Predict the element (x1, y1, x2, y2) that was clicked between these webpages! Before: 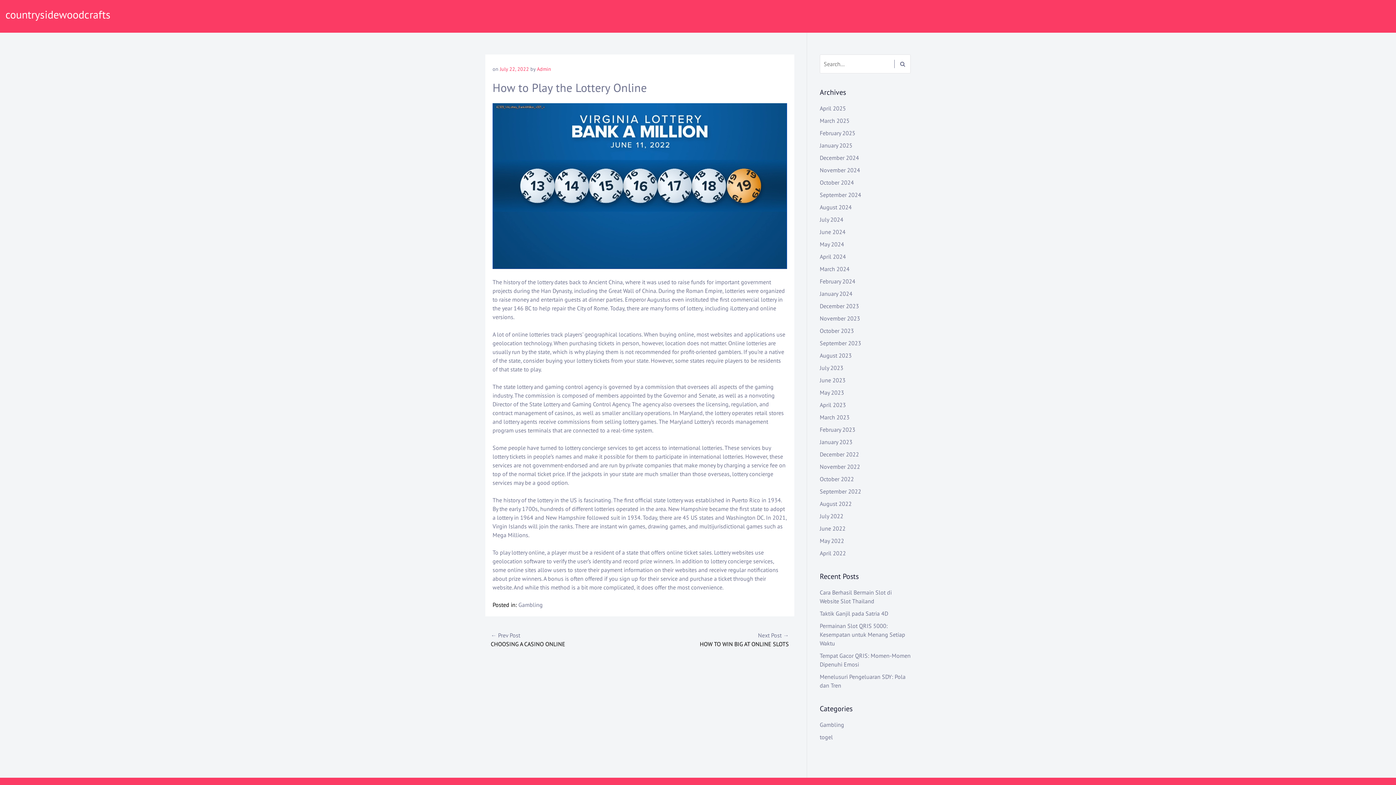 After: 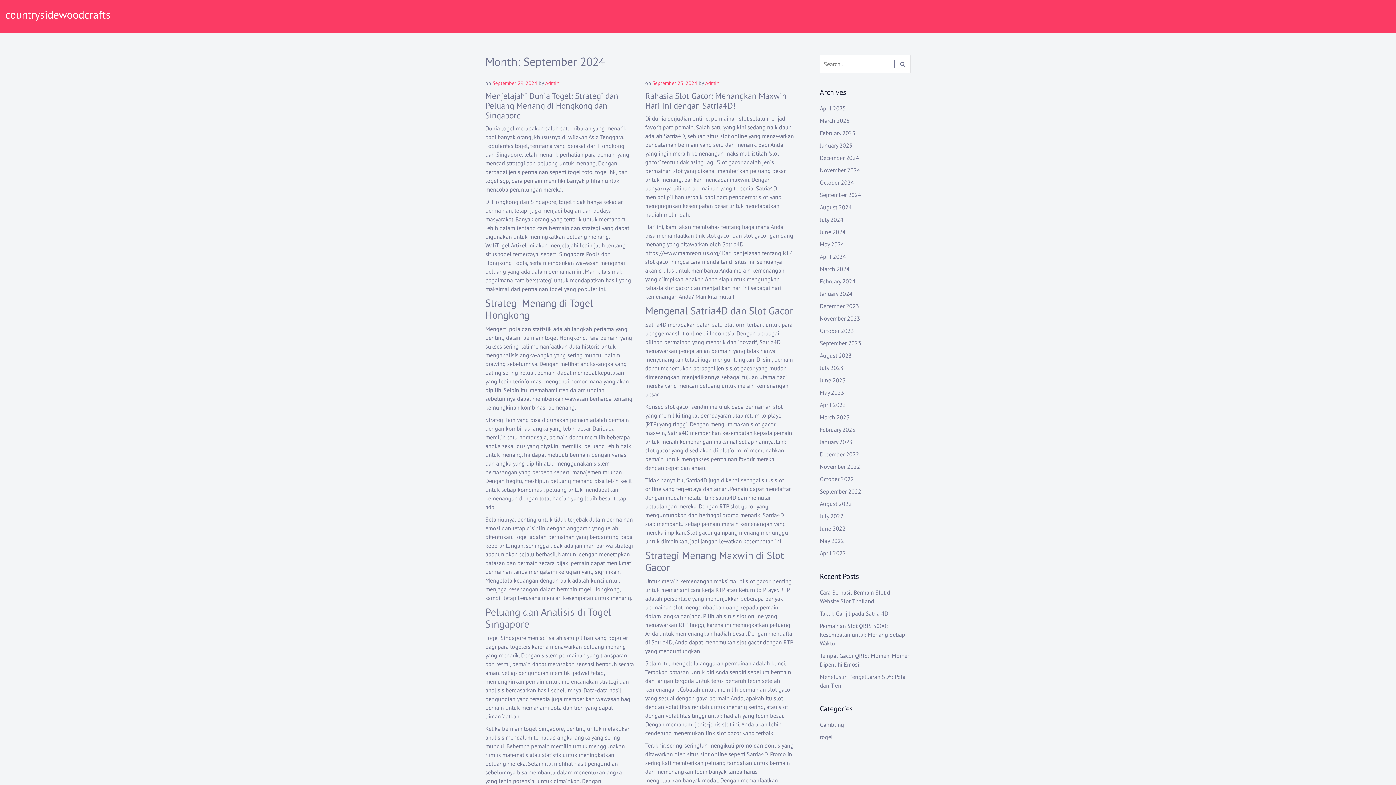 Action: label: September 2024 bbox: (820, 191, 861, 198)